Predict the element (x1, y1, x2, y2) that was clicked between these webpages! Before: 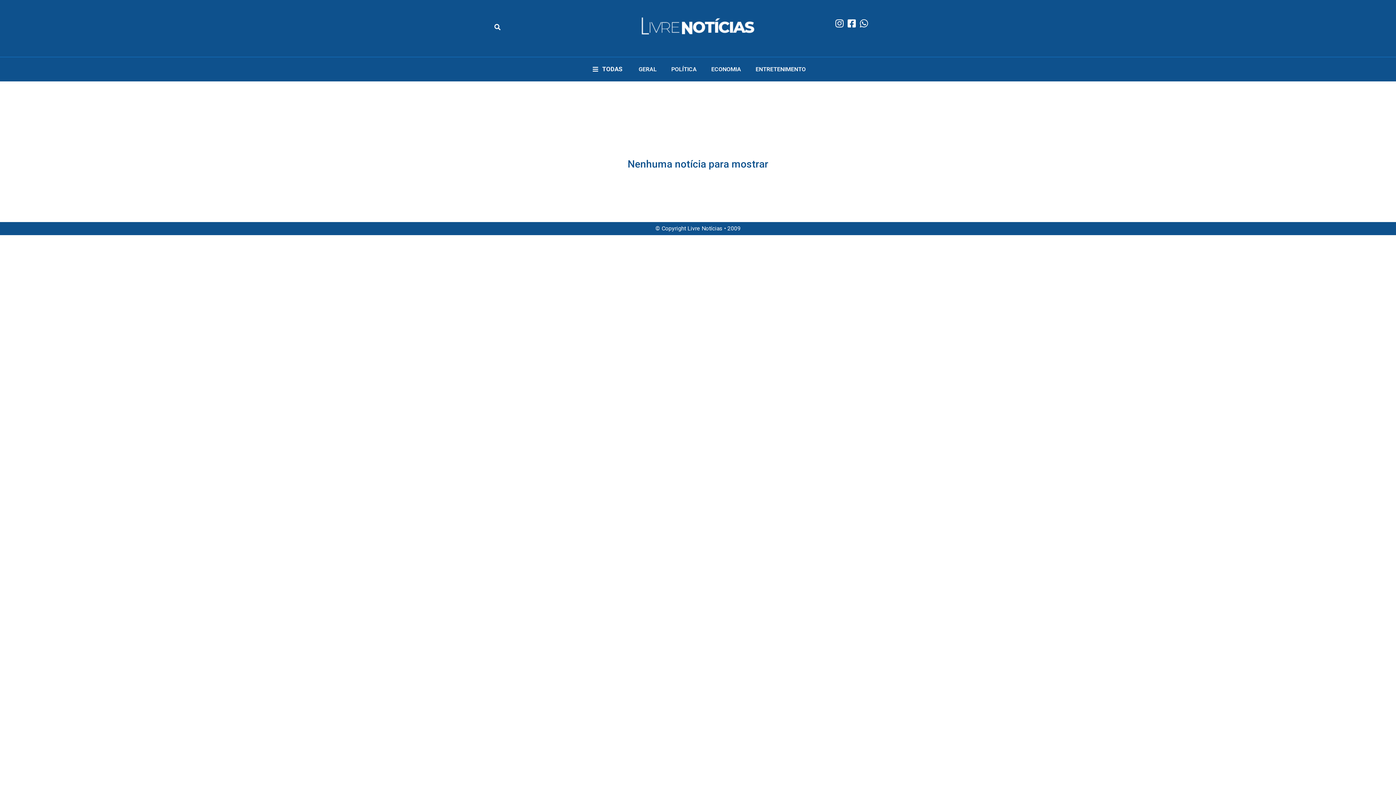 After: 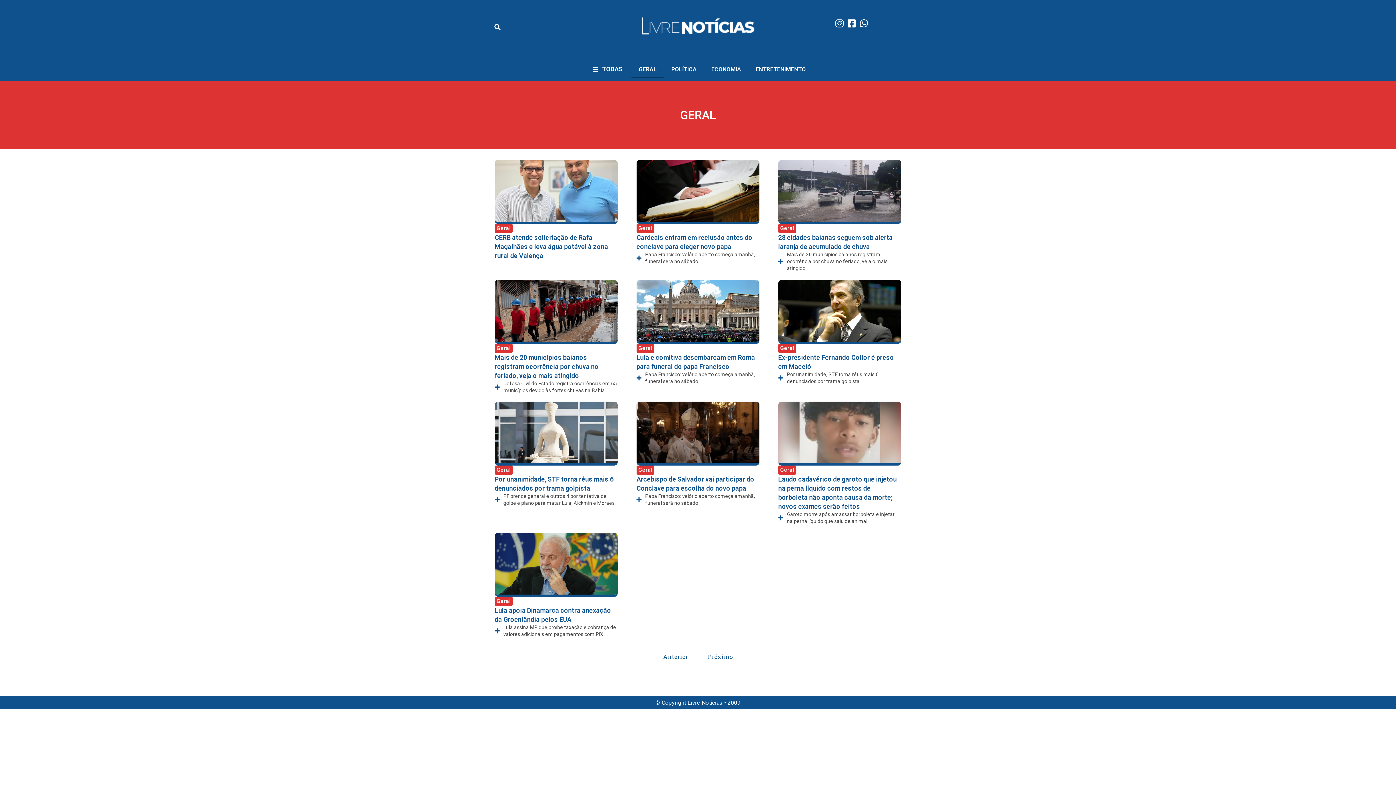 Action: bbox: (631, 61, 664, 77) label: GERAL